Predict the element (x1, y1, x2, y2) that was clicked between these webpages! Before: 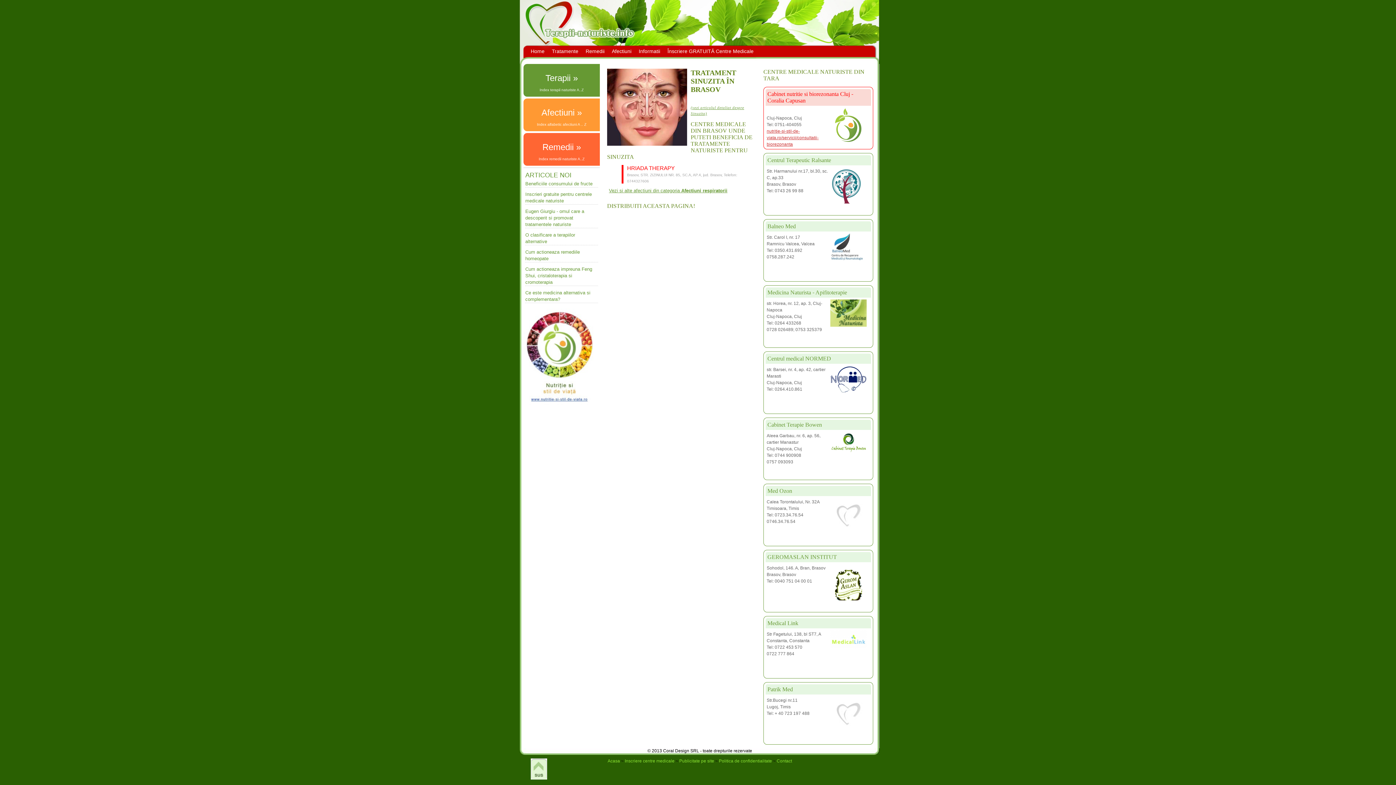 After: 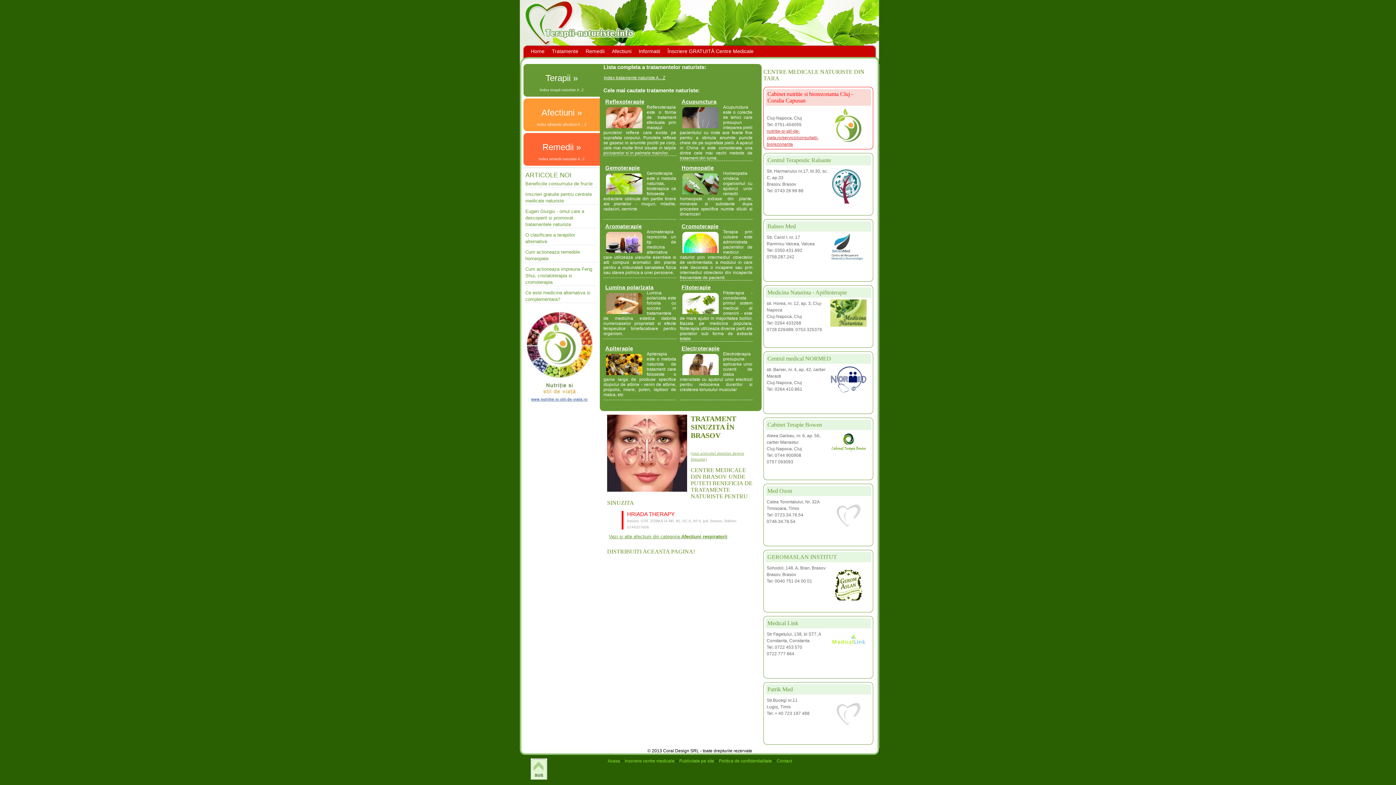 Action: label: Terapii » bbox: (545, 73, 578, 82)